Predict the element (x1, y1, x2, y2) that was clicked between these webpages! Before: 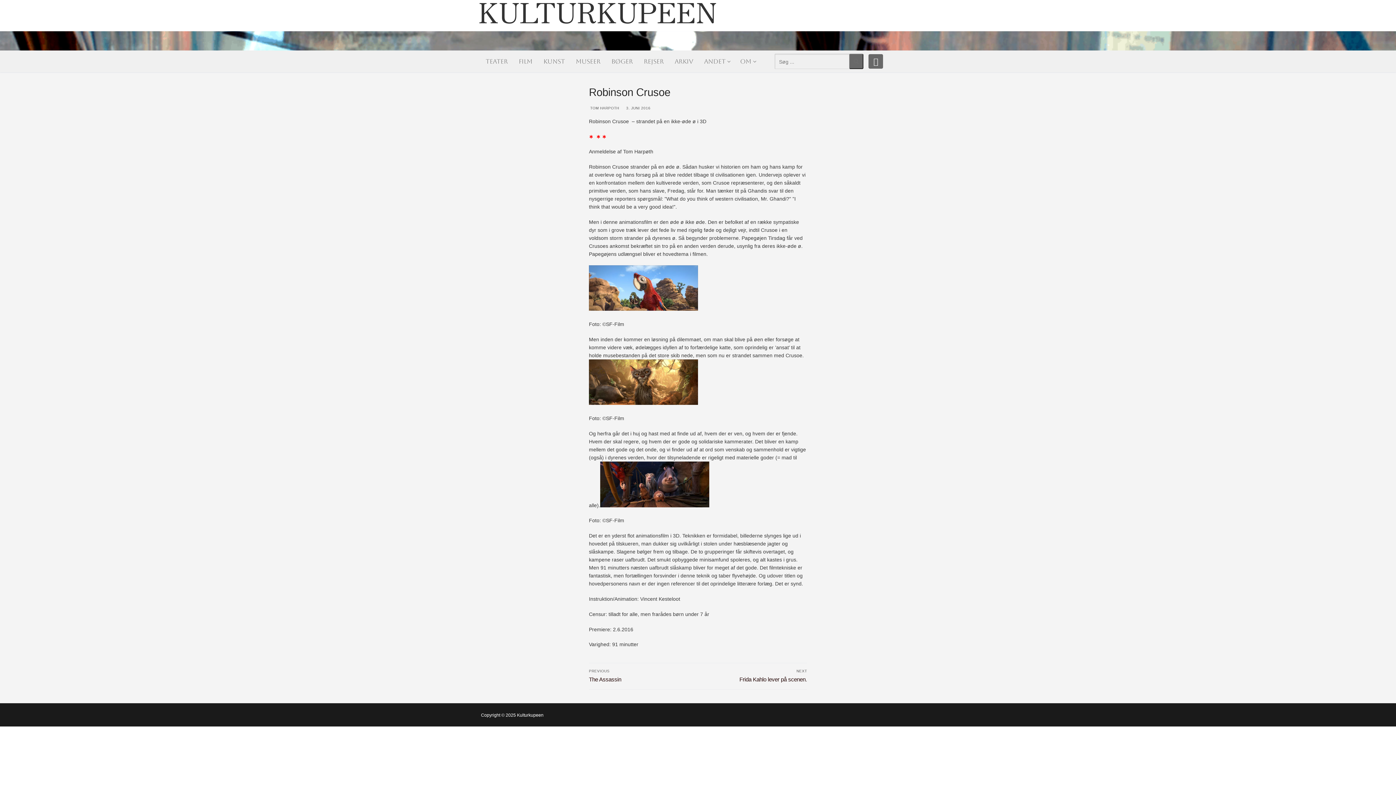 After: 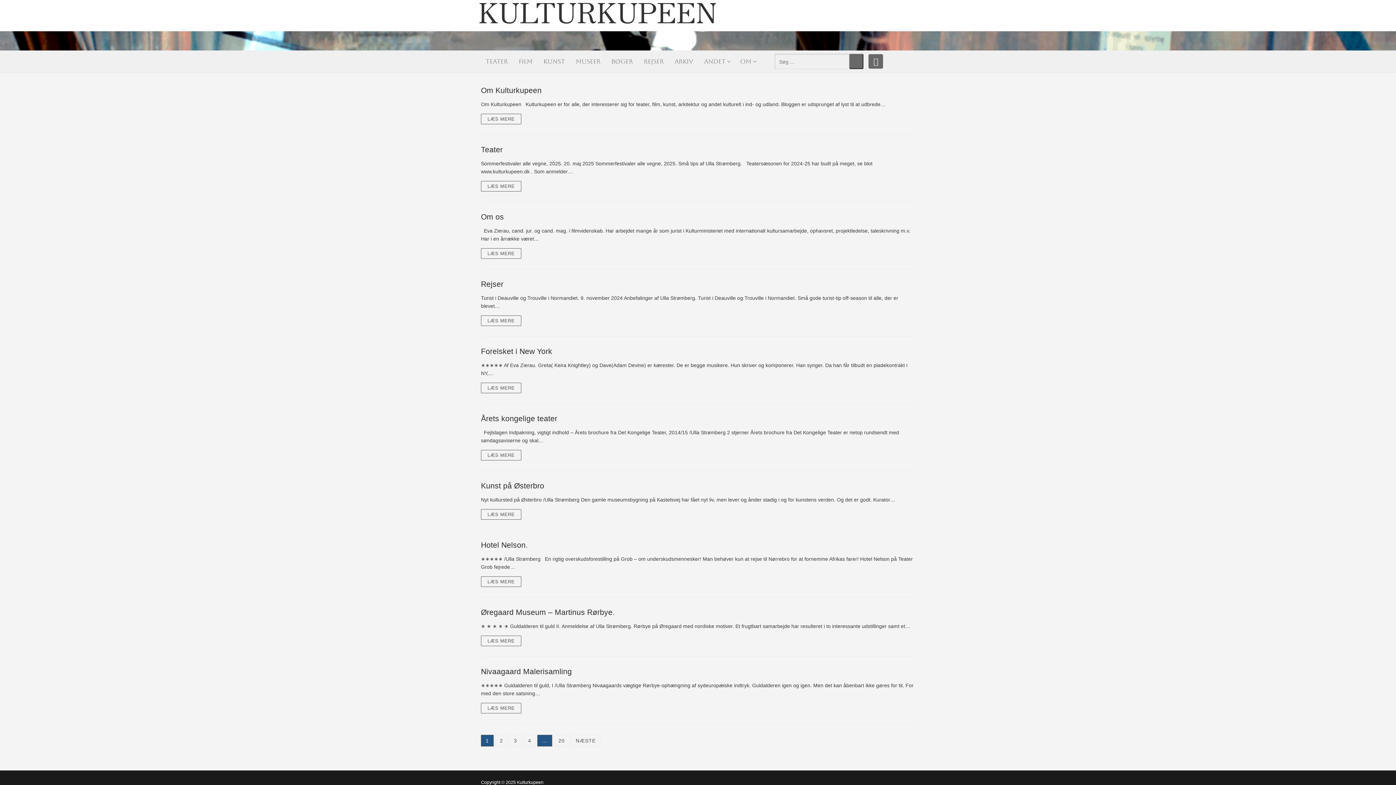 Action: bbox: (849, 53, 863, 69) label: Submit Search